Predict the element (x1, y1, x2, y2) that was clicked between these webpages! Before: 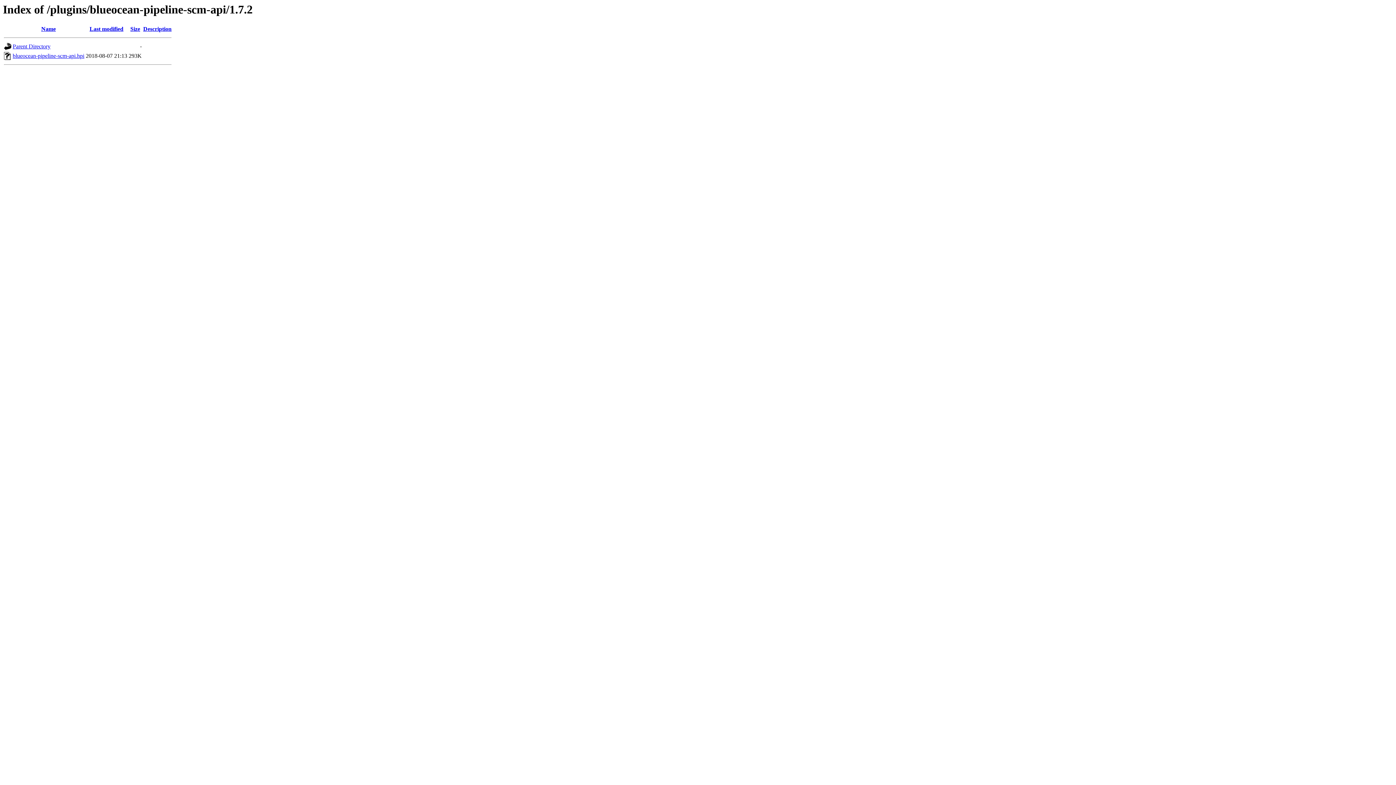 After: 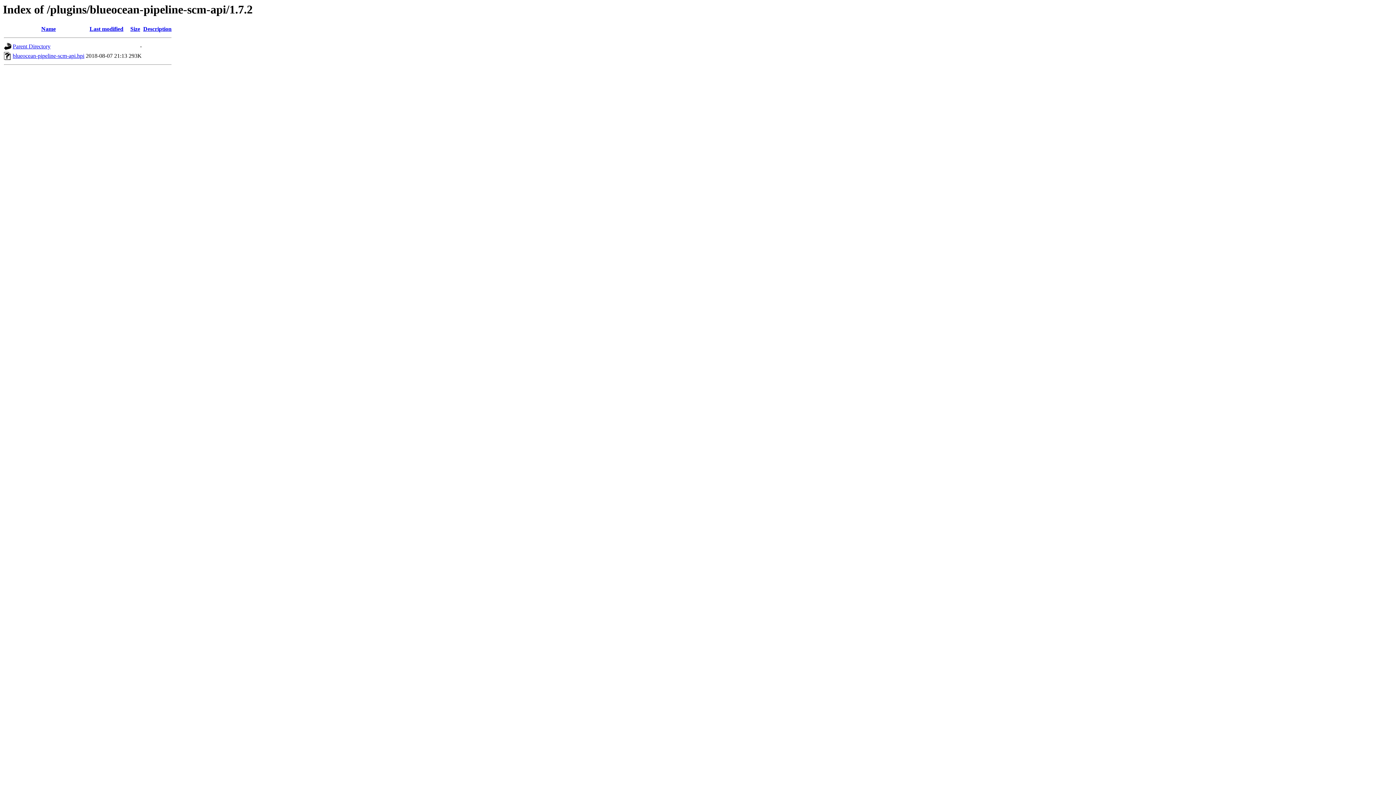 Action: bbox: (89, 25, 123, 32) label: Last modified